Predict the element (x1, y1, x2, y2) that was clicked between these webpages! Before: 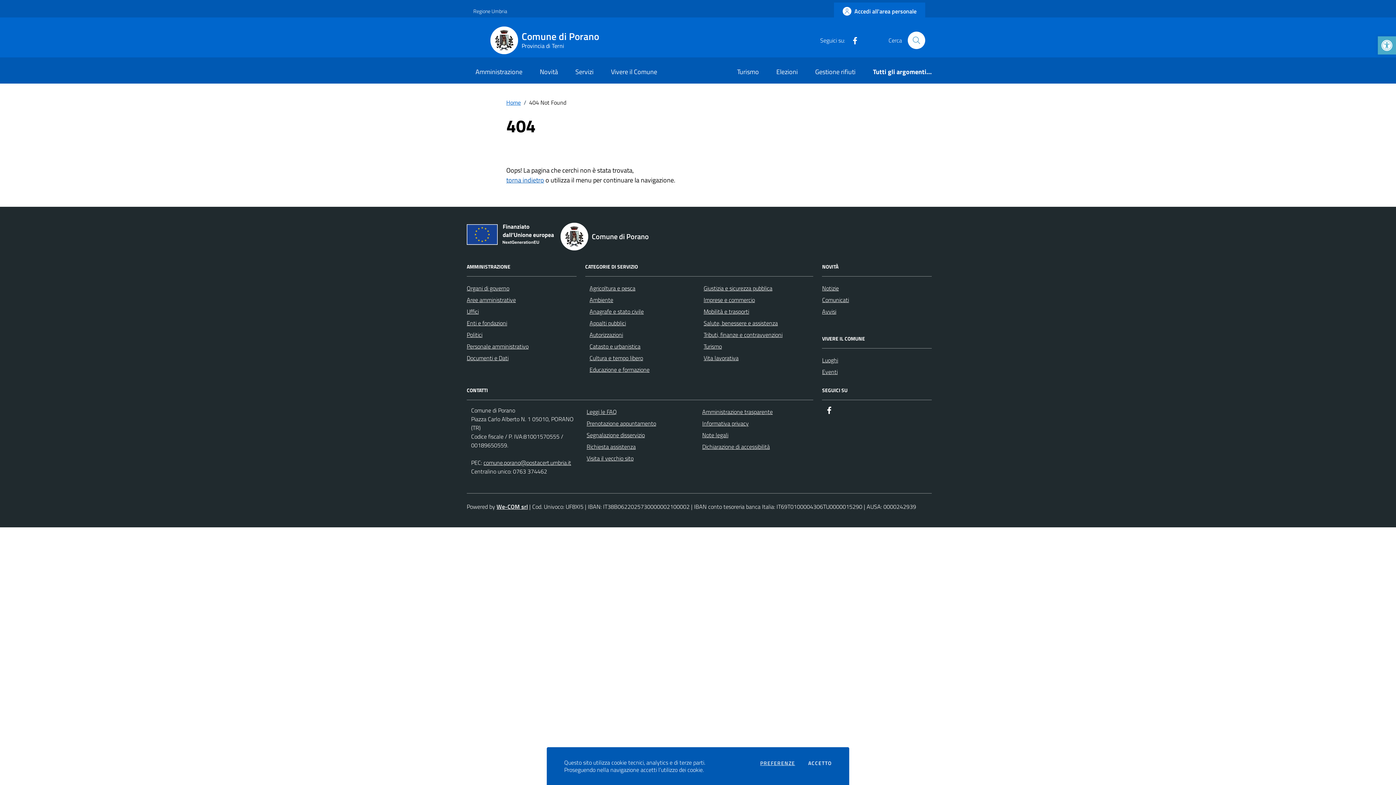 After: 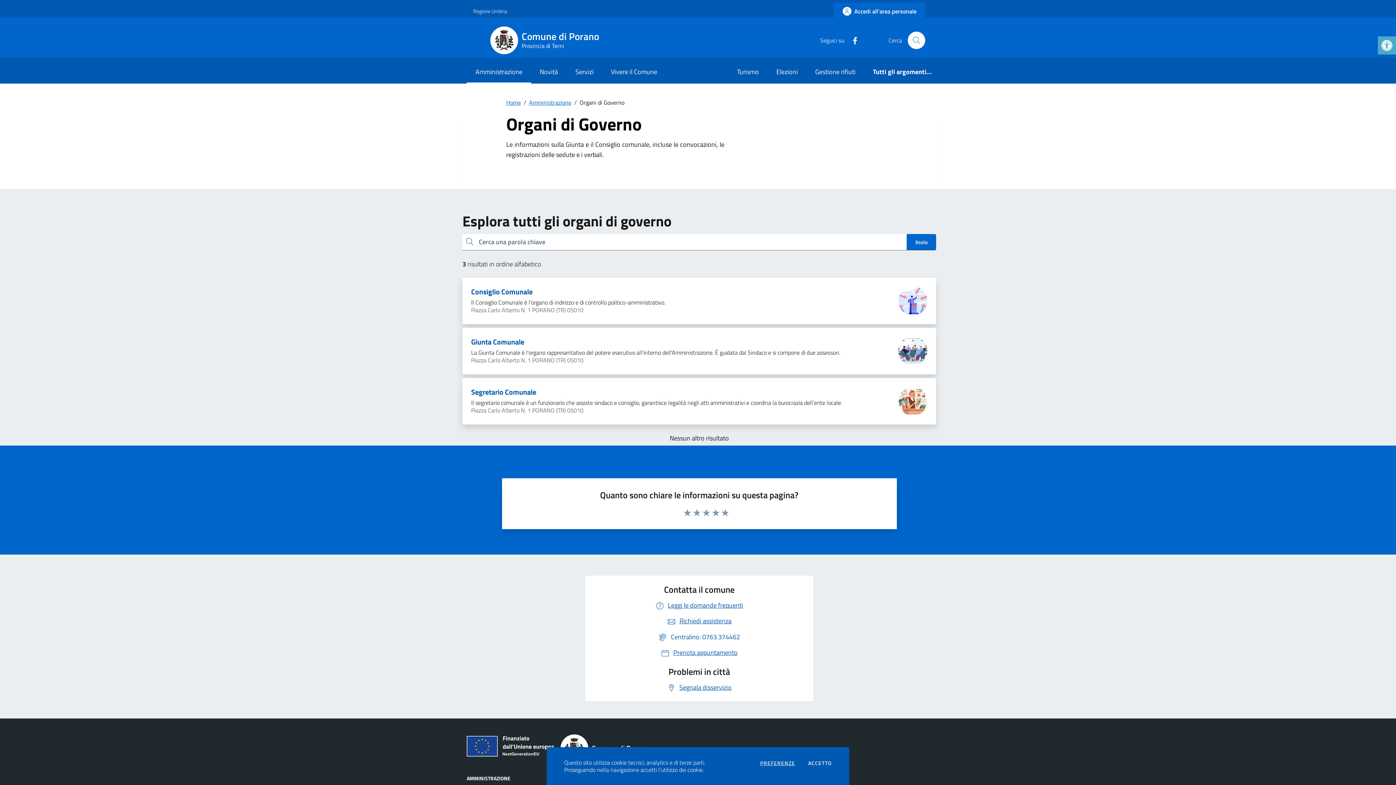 Action: label: Organi di governo bbox: (466, 284, 509, 292)